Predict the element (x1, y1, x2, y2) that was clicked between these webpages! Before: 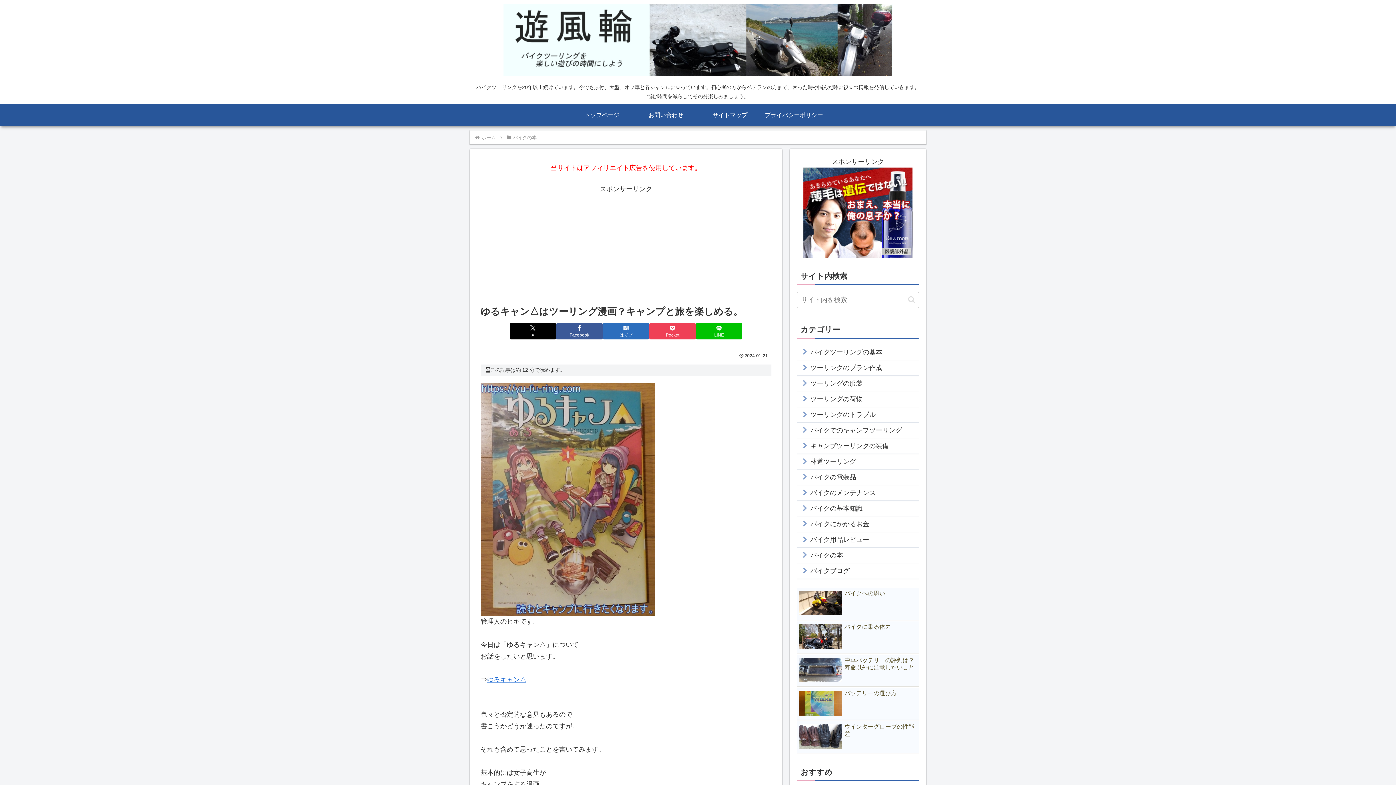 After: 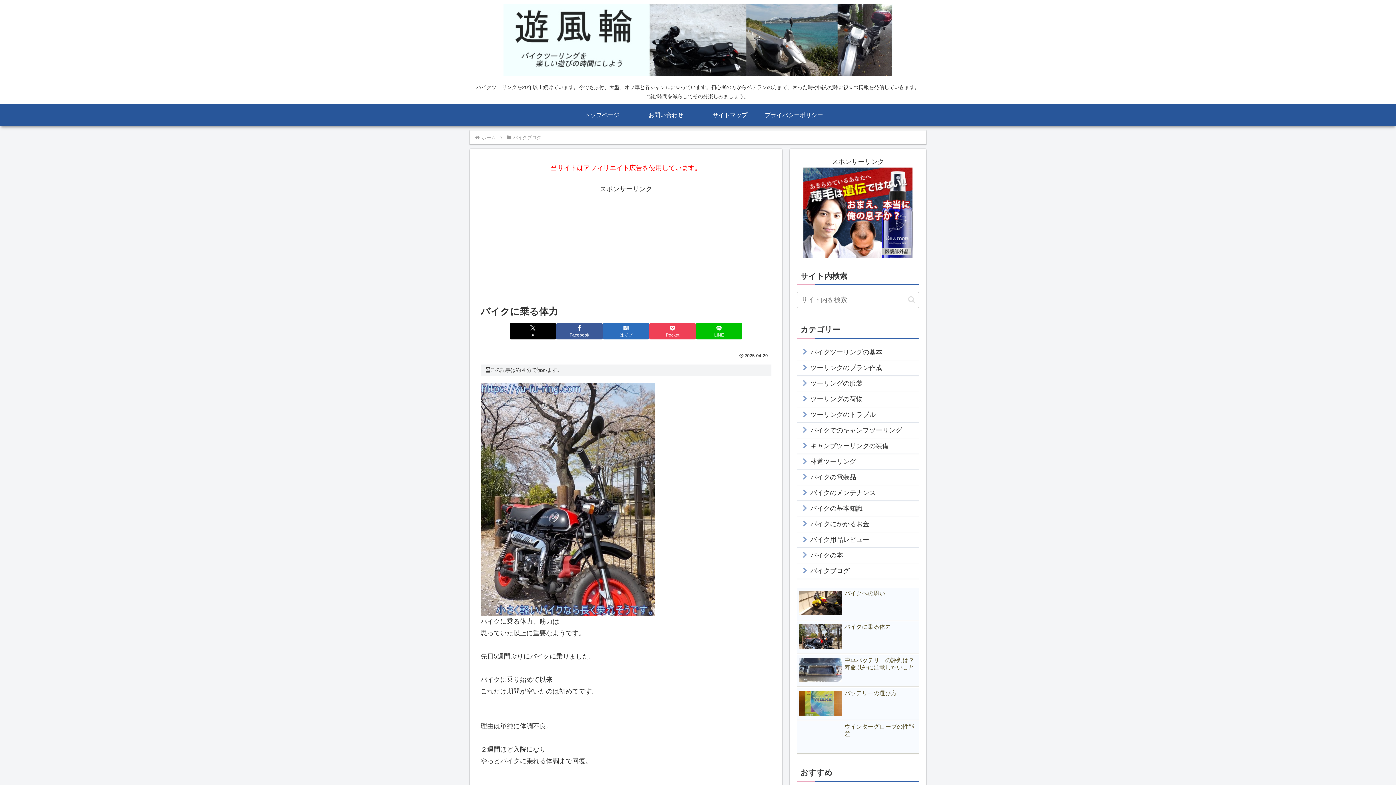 Action: bbox: (797, 621, 919, 653) label: バイクに乗る体力